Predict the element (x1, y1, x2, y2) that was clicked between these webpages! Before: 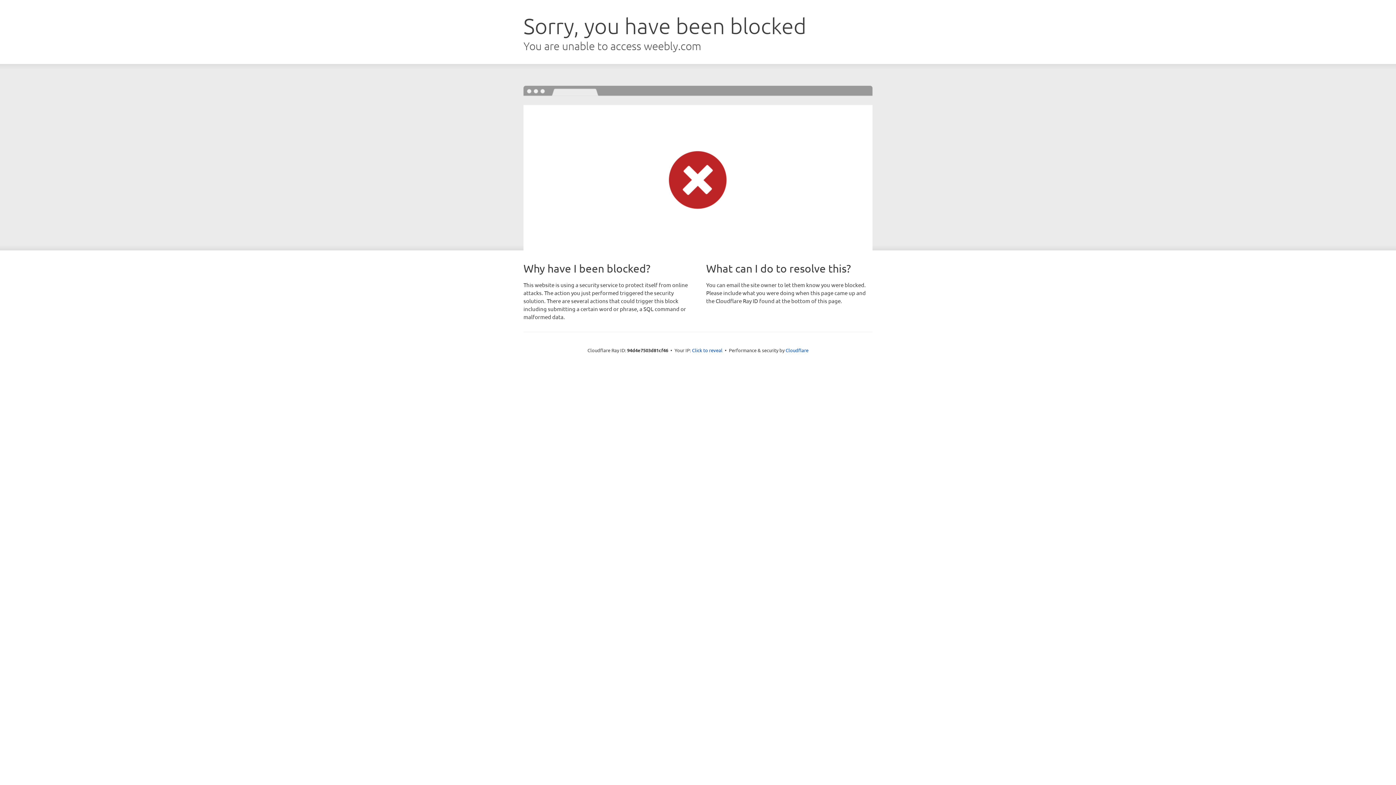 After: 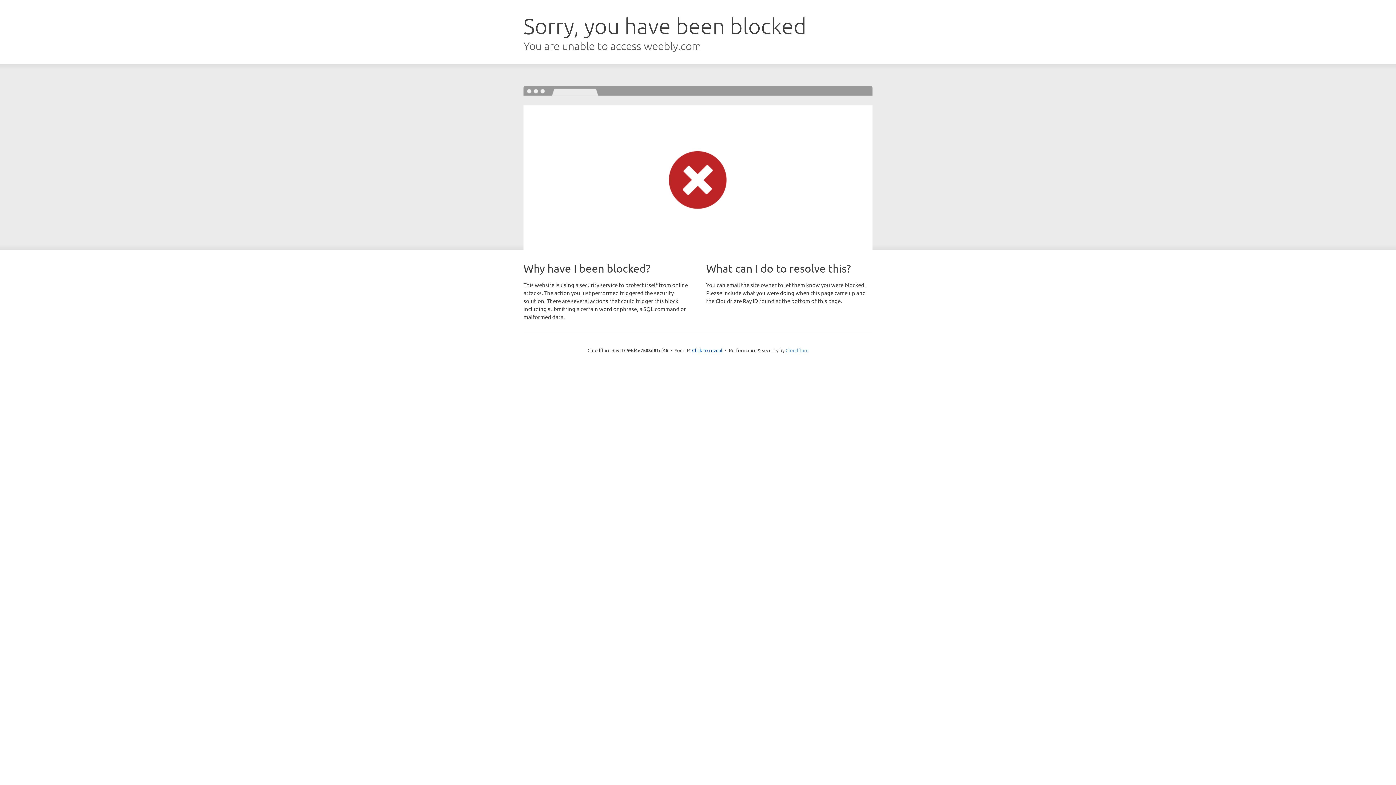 Action: bbox: (785, 347, 808, 353) label: Cloudflare